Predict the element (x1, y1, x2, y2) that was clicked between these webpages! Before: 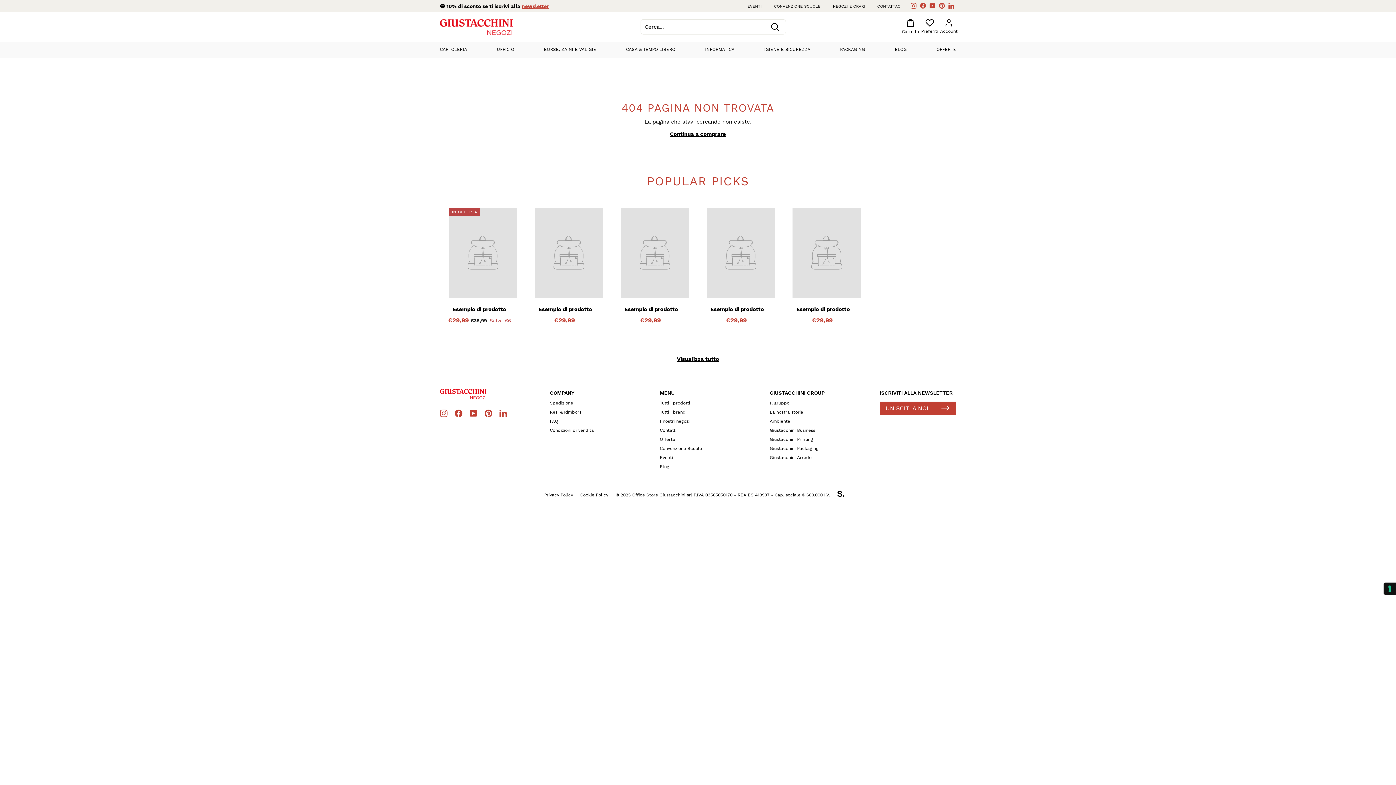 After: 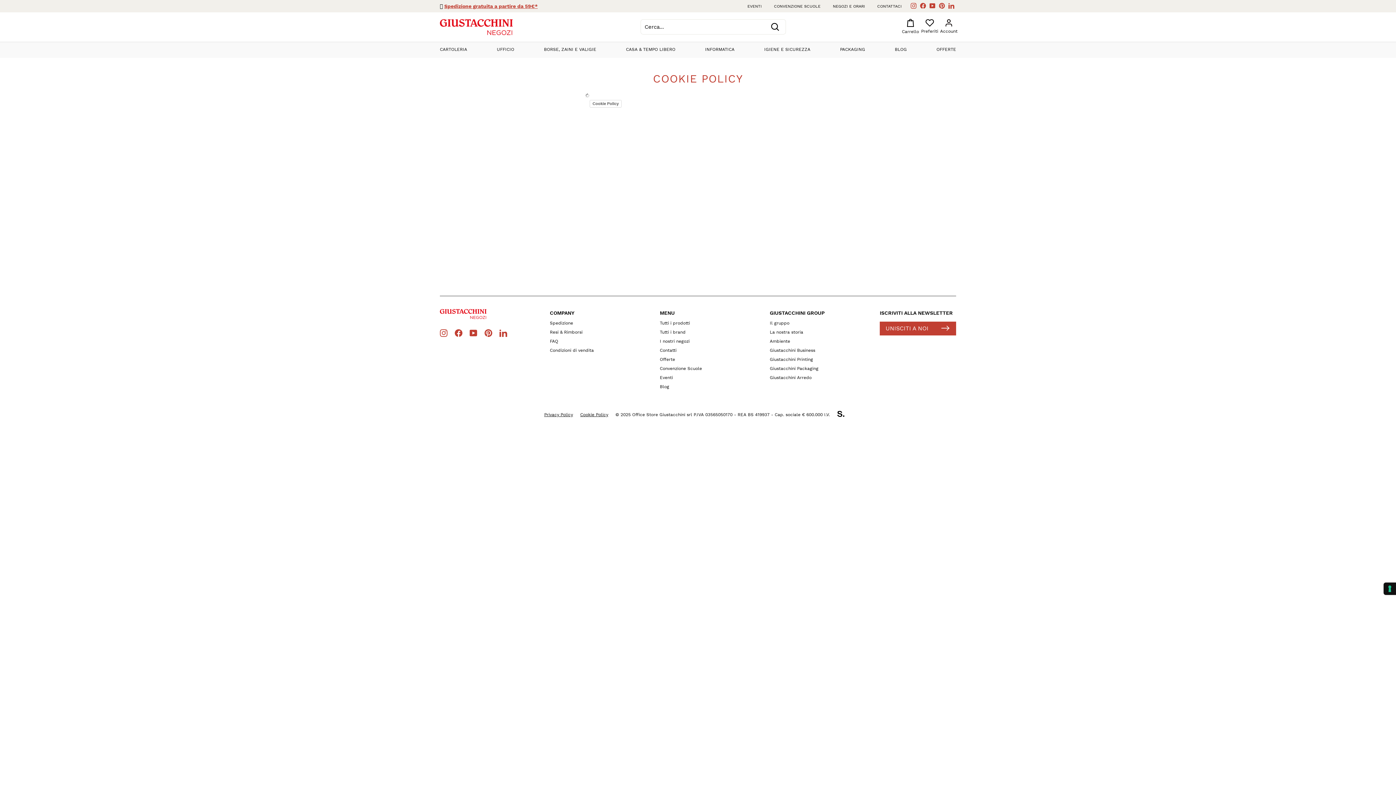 Action: label: Cookie Policy bbox: (580, 491, 615, 499)